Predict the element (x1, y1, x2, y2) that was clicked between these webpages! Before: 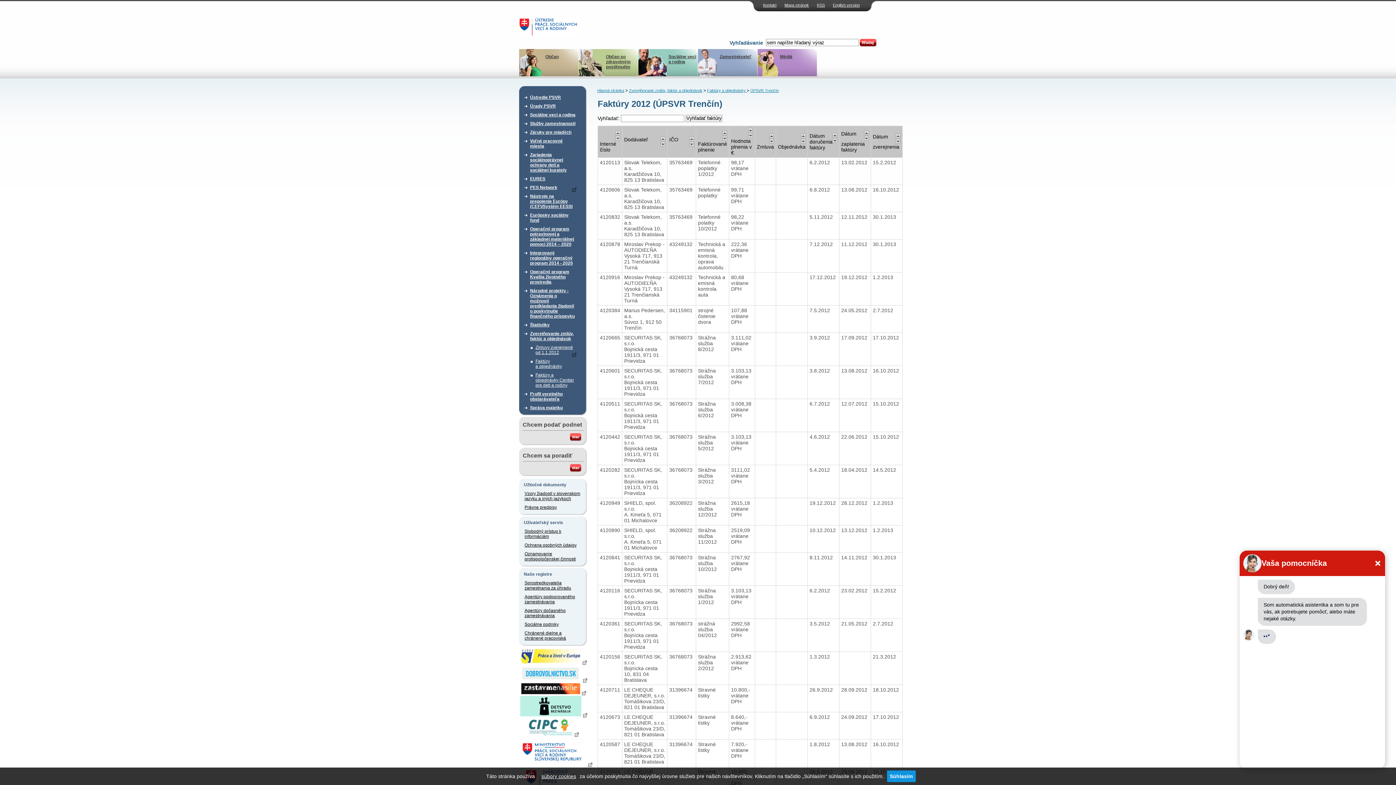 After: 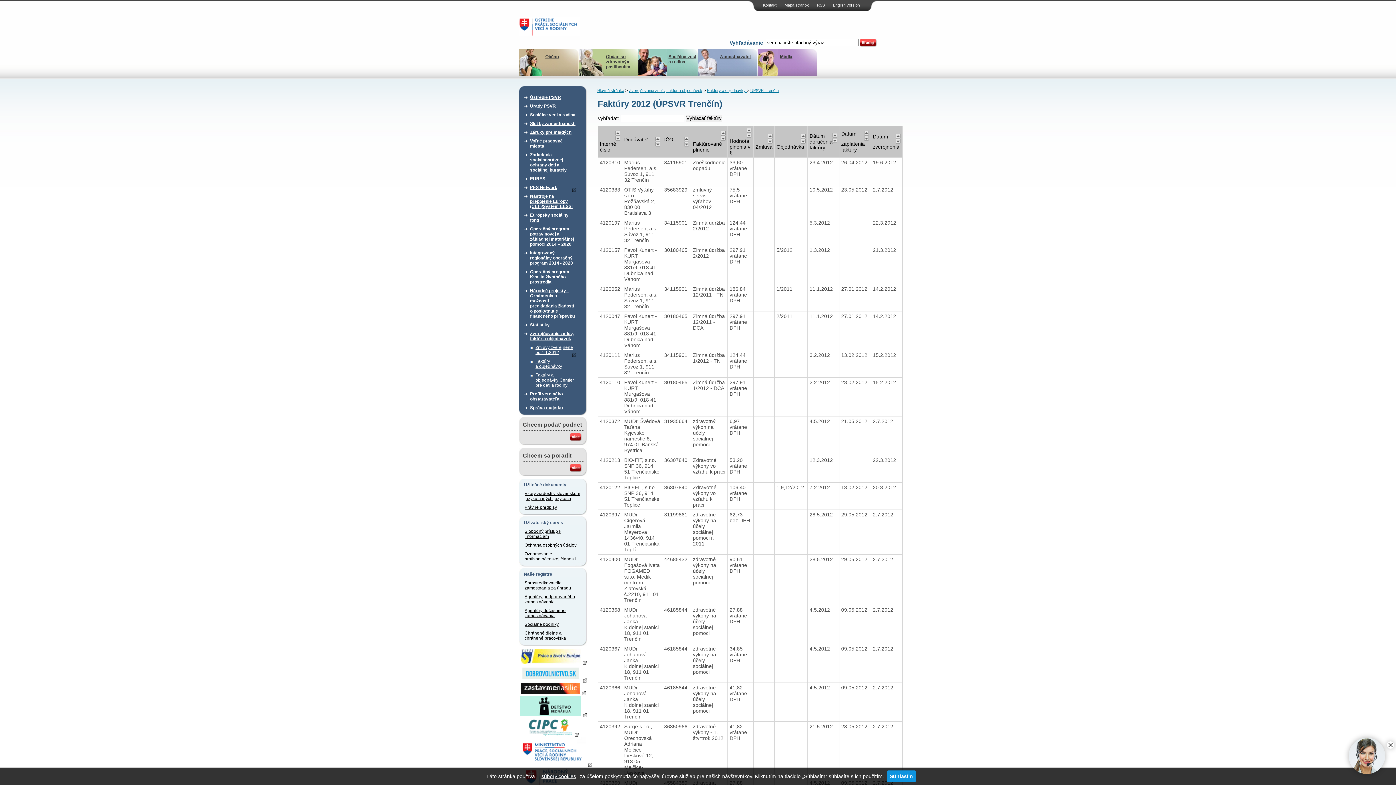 Action: bbox: (722, 135, 727, 141)